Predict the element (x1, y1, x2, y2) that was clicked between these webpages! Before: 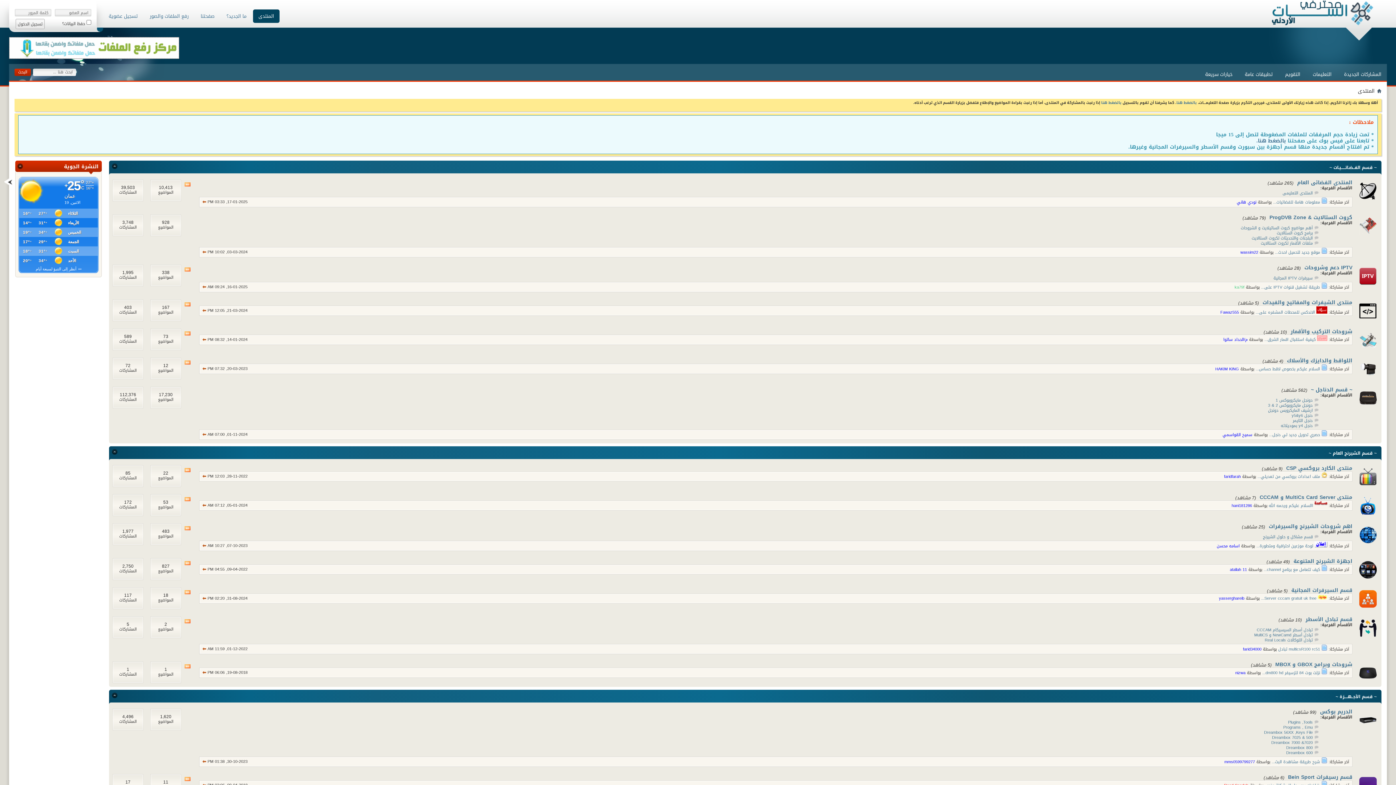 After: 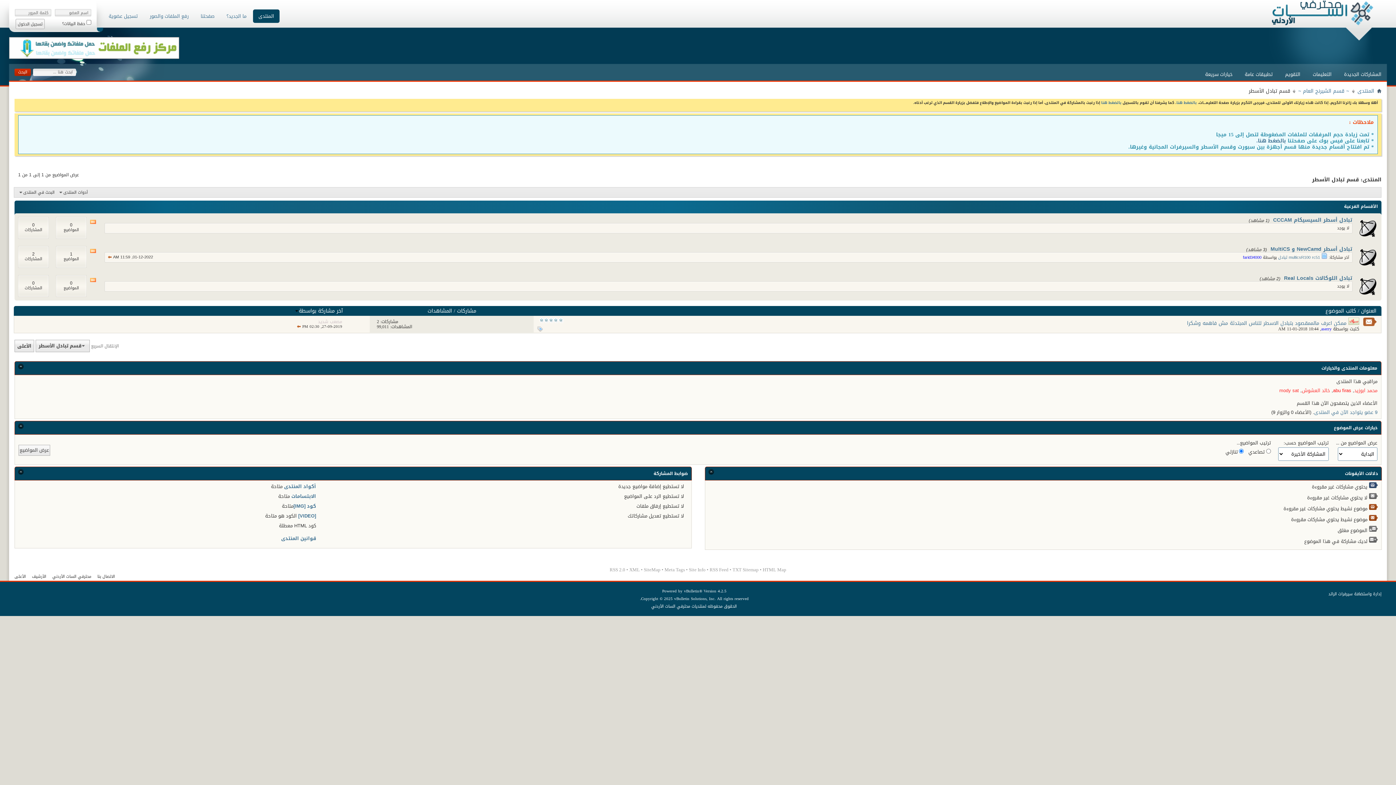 Action: label: قسم تبادل الأسطر bbox: (1305, 614, 1352, 624)